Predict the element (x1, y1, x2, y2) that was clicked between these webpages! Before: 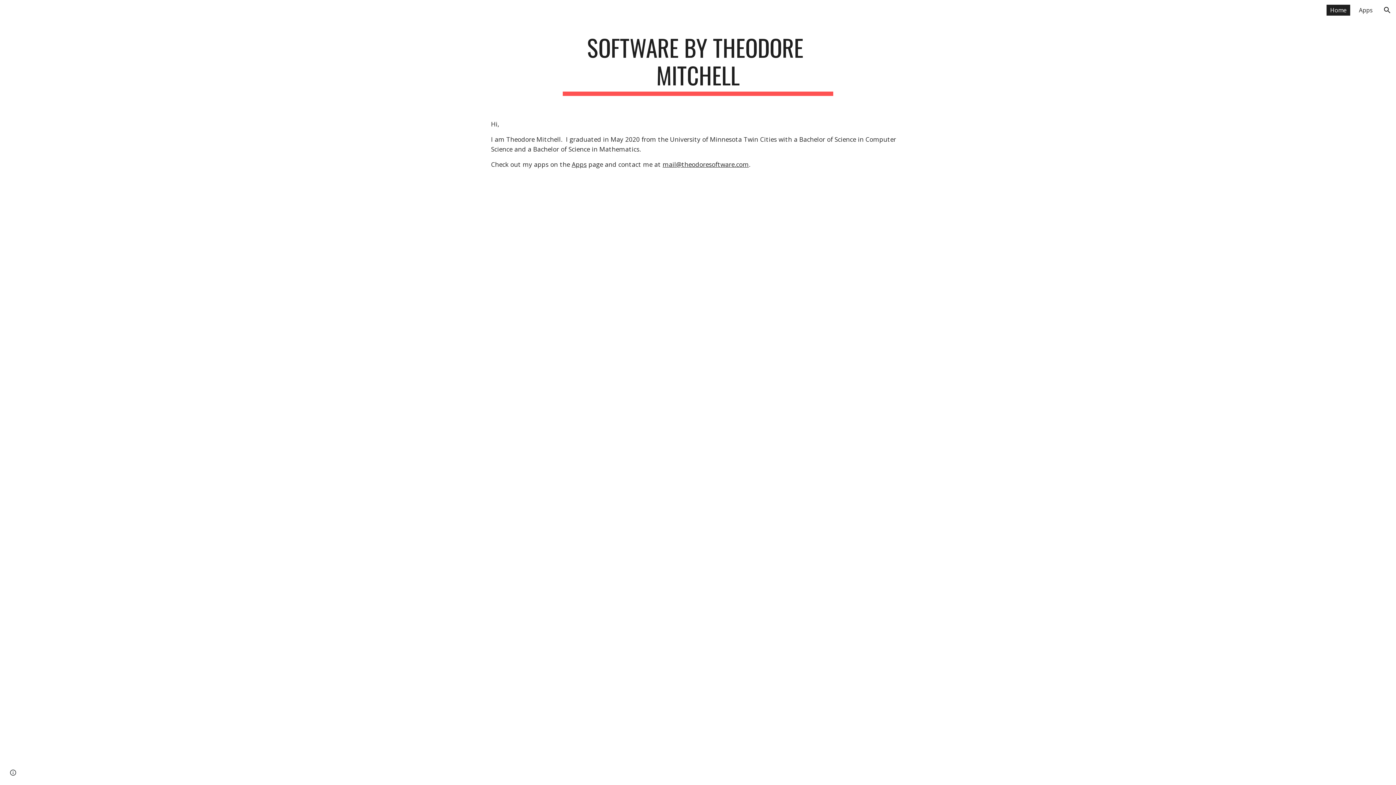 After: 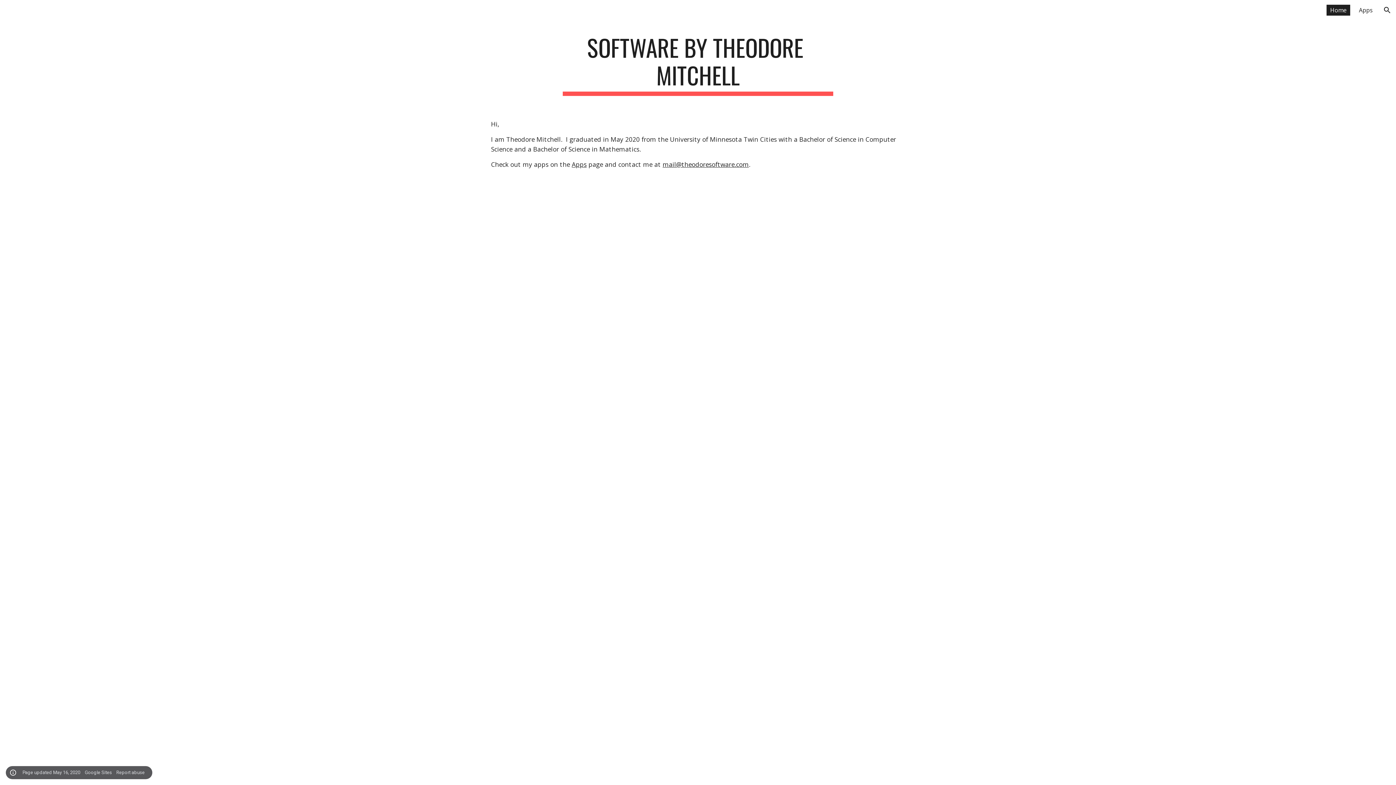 Action: bbox: (8, 768, 18, 778) label: Site actions